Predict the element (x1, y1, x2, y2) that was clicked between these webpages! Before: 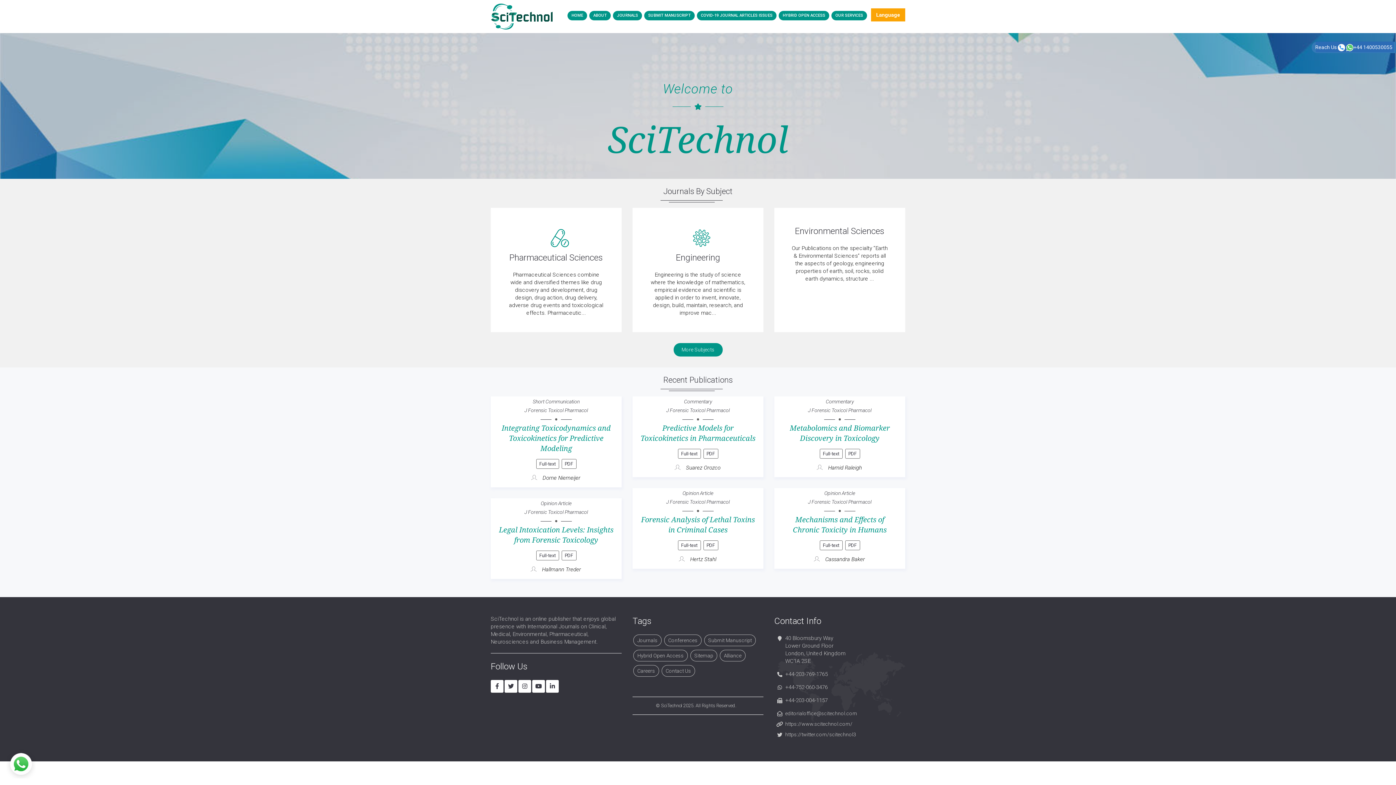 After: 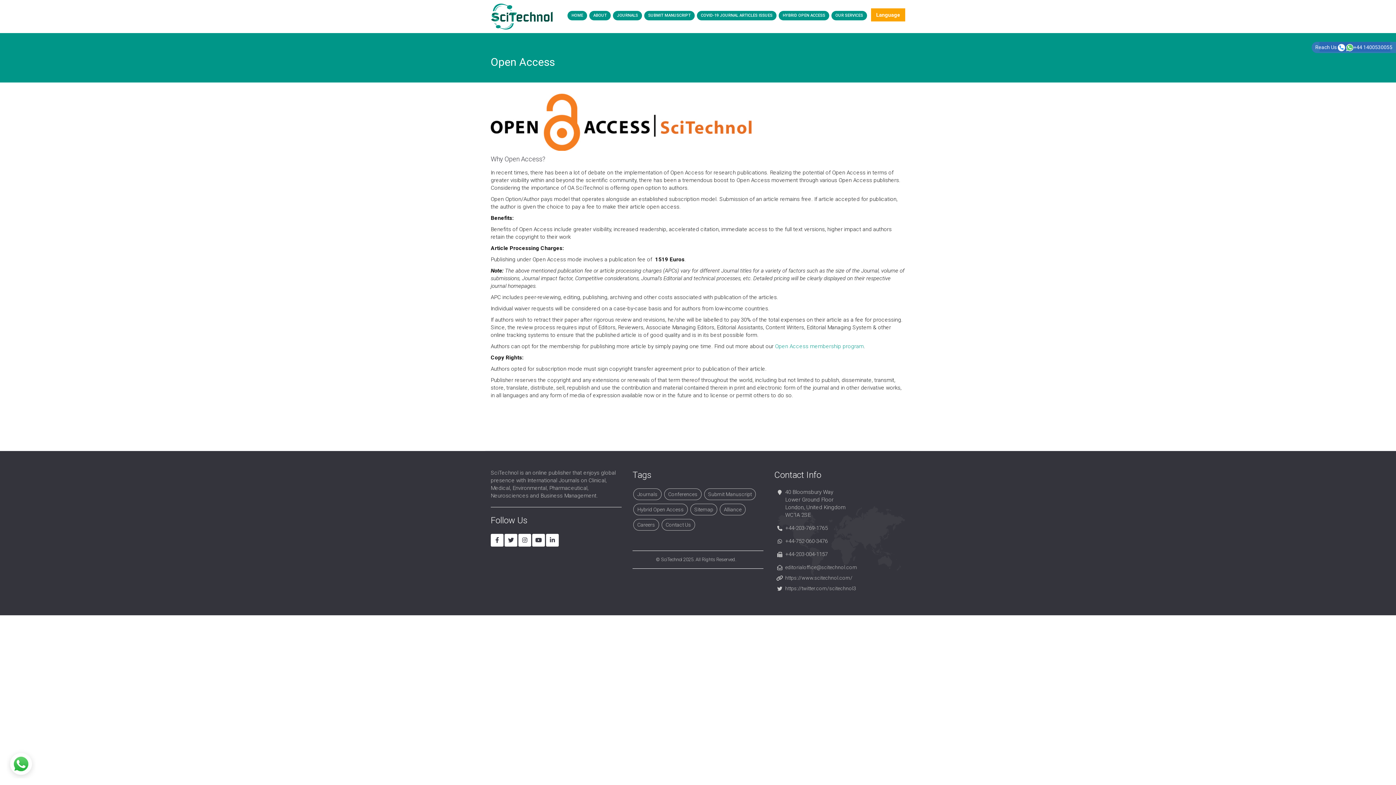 Action: bbox: (778, 10, 829, 20) label: HYBRID OPEN ACCESS